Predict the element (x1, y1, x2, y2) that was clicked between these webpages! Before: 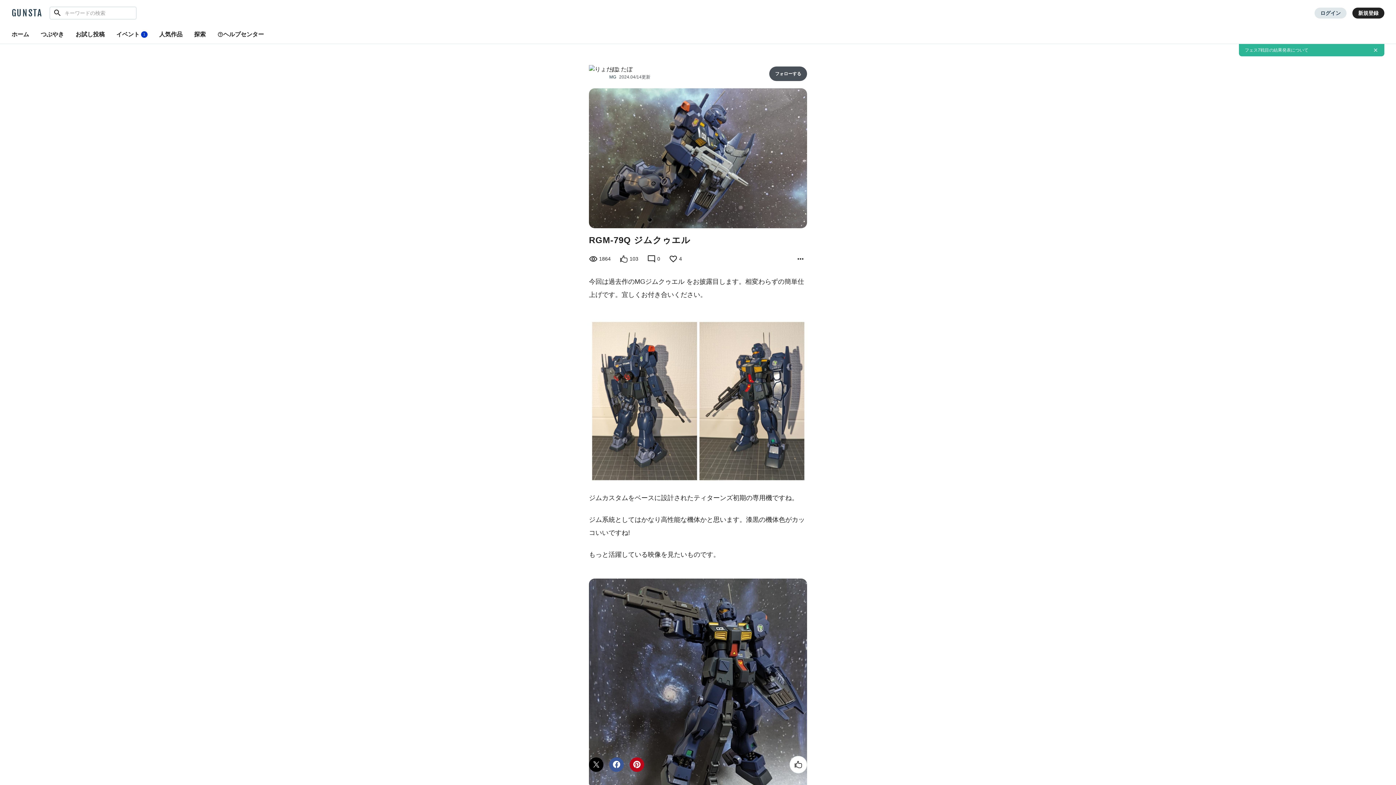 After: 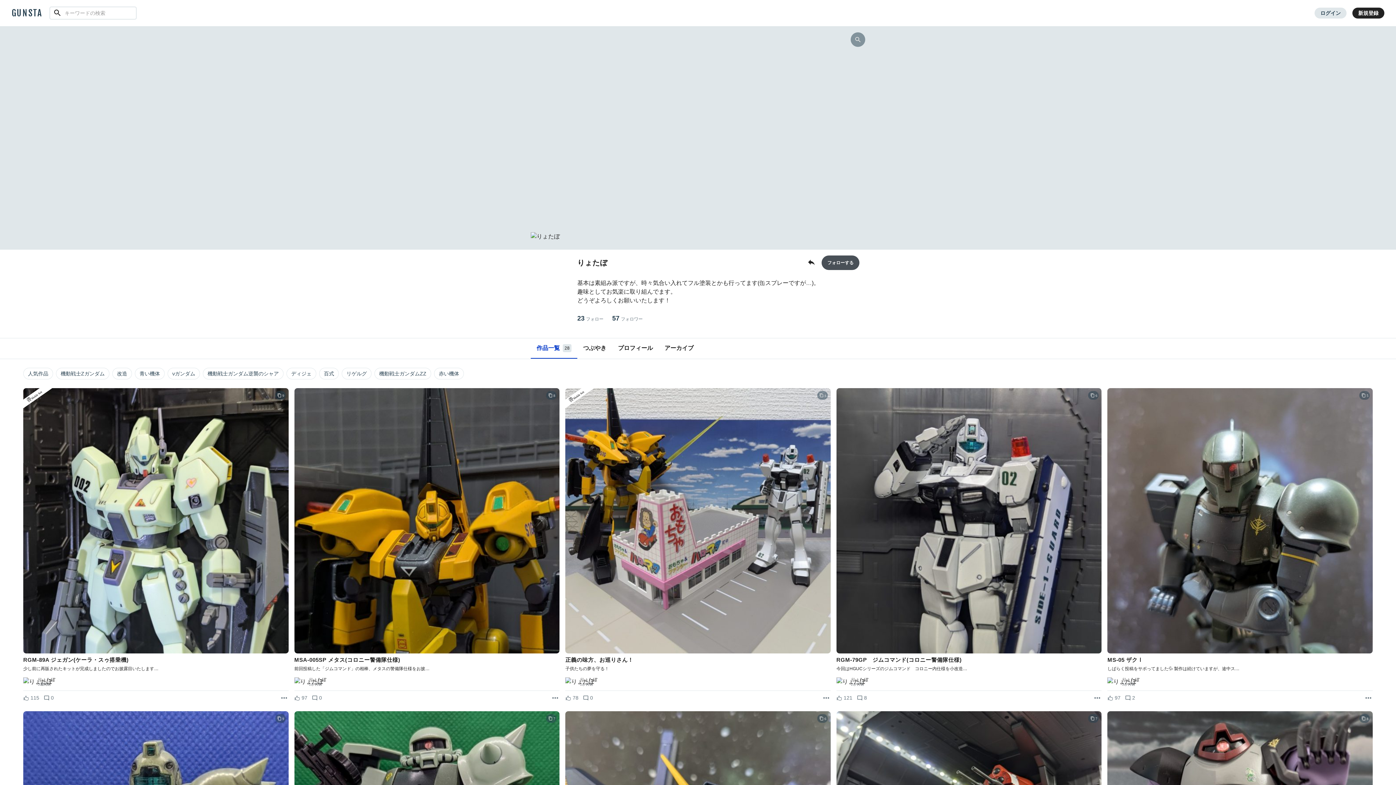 Action: label: りょたぼ bbox: (609, 65, 650, 73)